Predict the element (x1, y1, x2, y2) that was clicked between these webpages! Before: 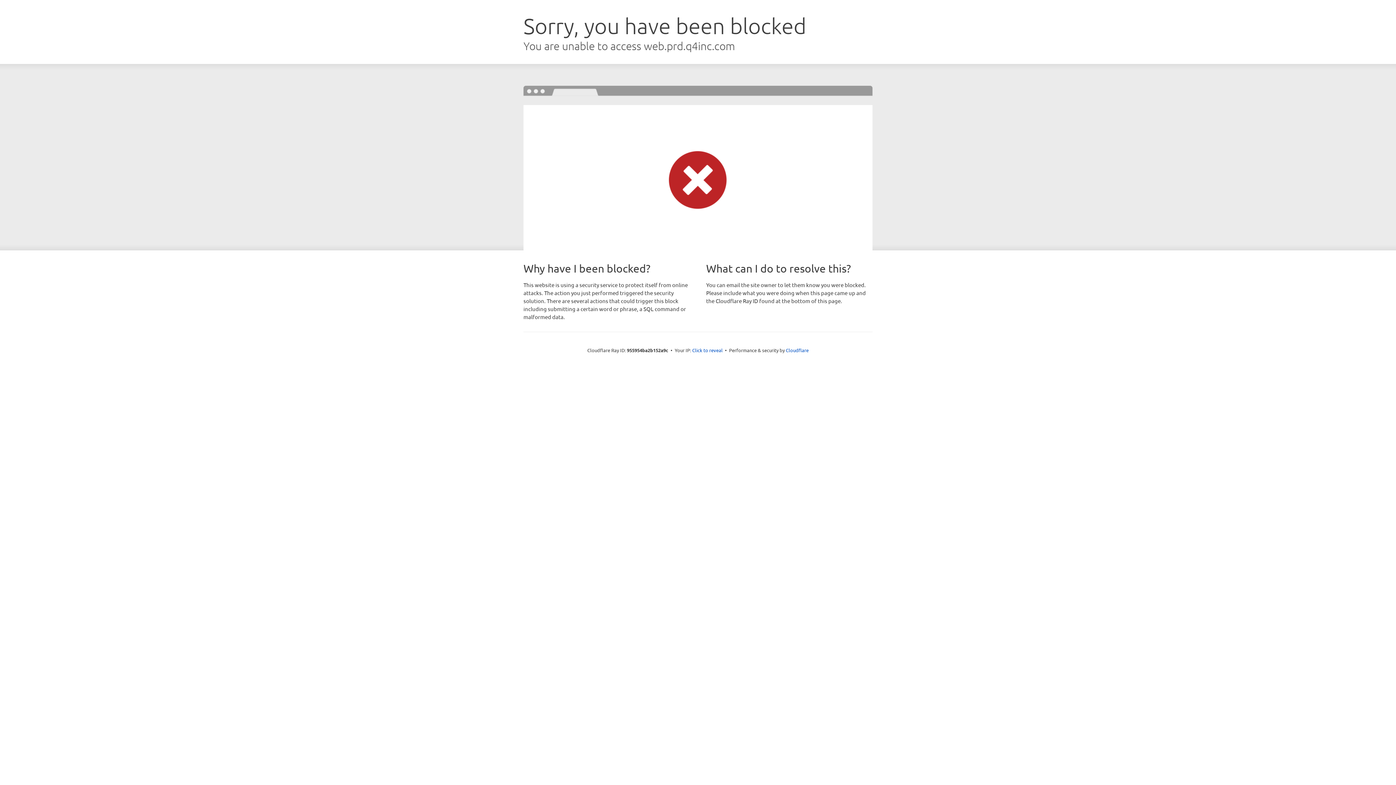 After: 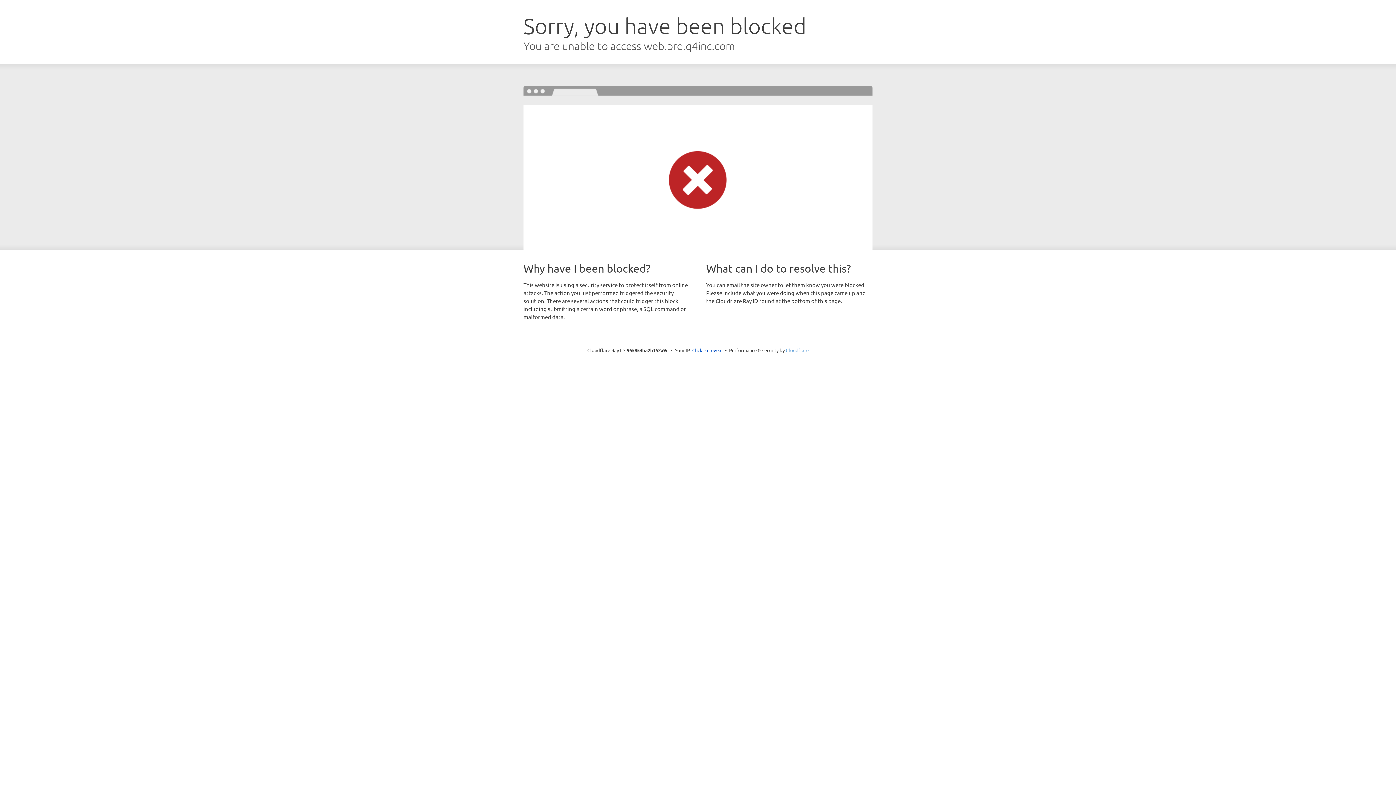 Action: label: Cloudflare bbox: (786, 347, 808, 353)